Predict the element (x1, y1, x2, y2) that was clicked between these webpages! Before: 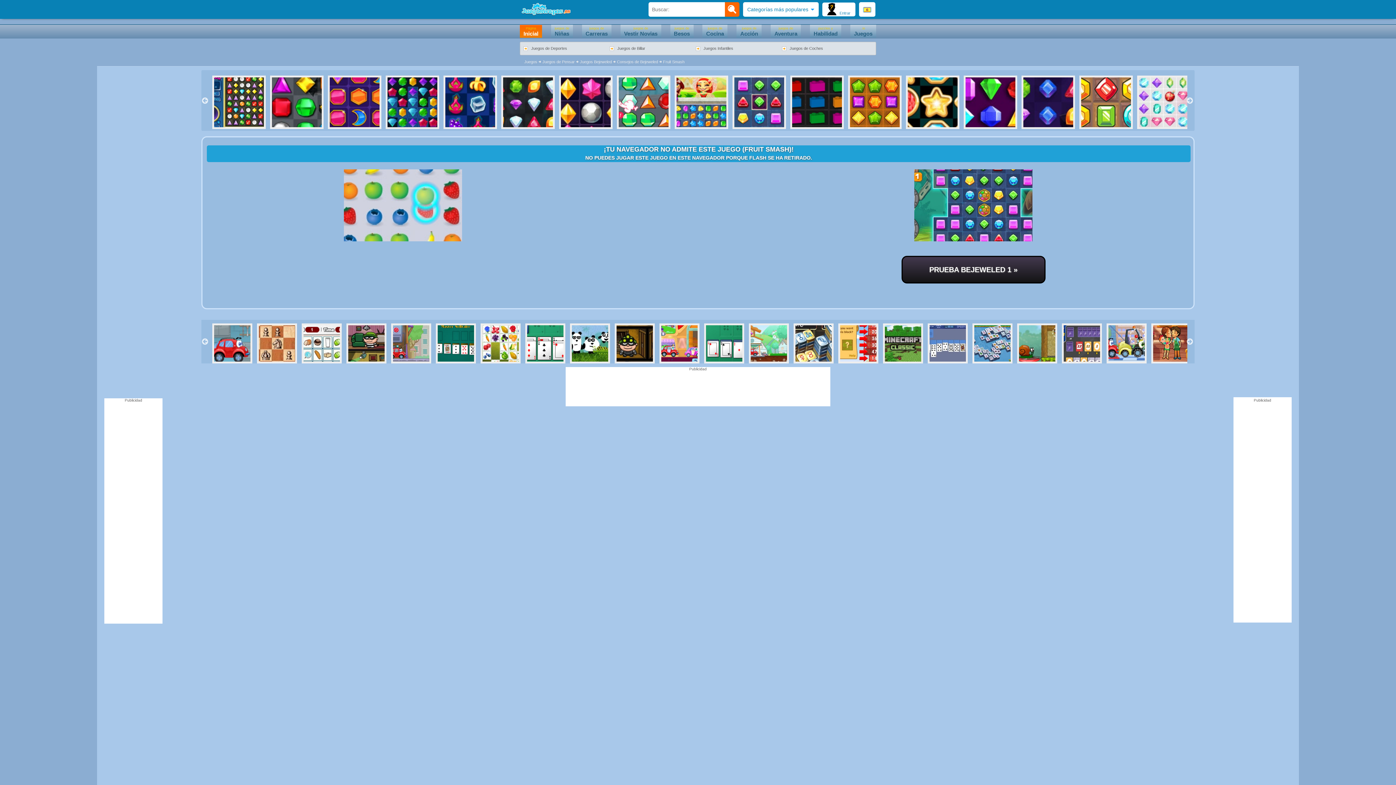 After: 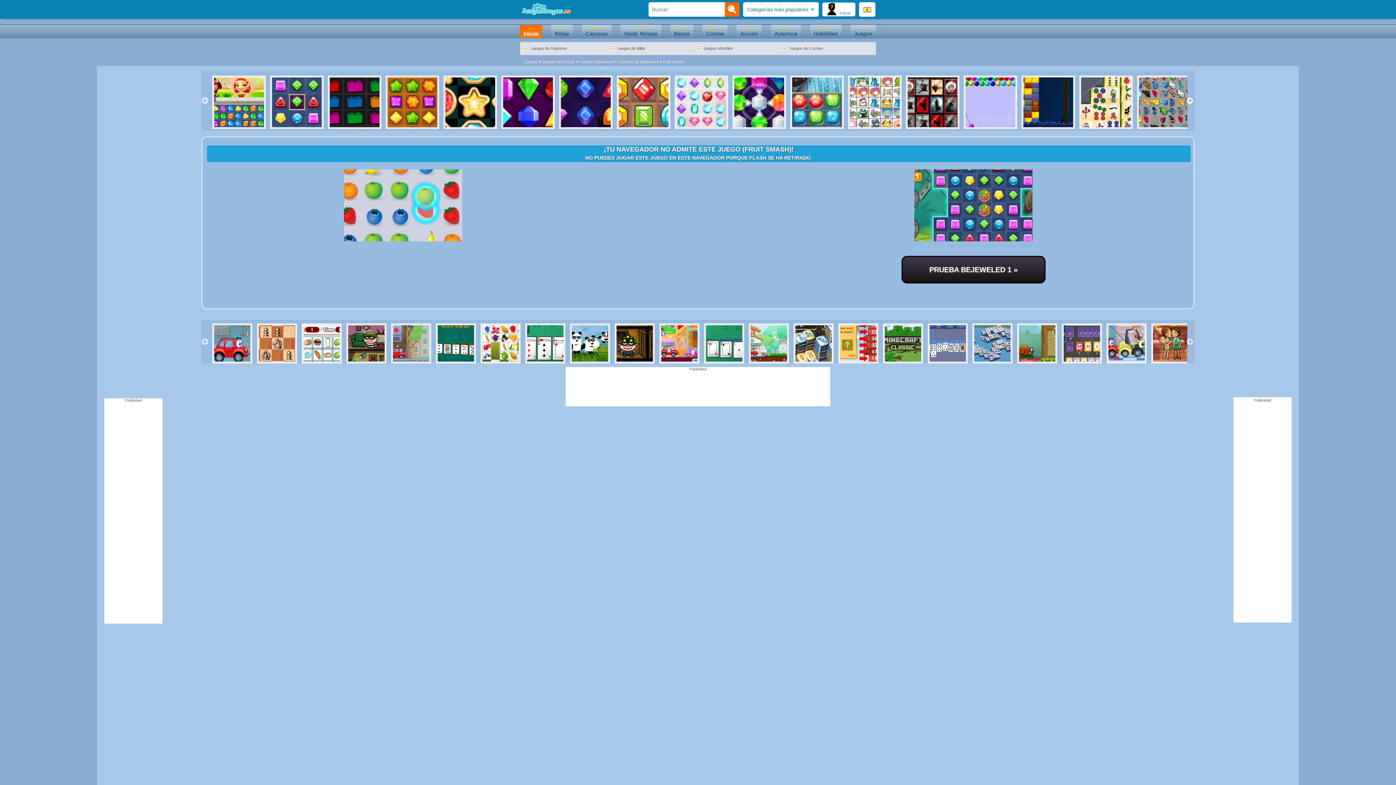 Action: label: Next bbox: (1186, 96, 1193, 104)